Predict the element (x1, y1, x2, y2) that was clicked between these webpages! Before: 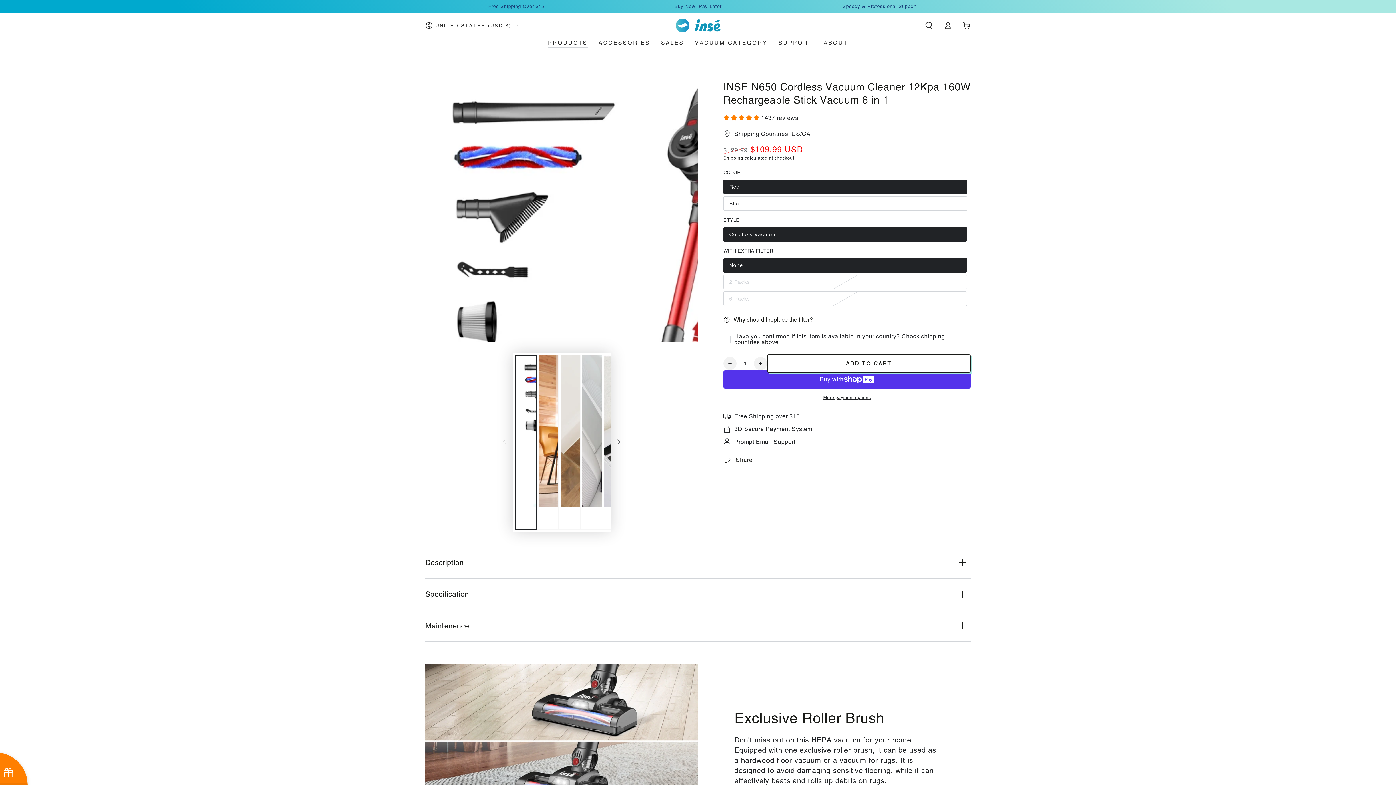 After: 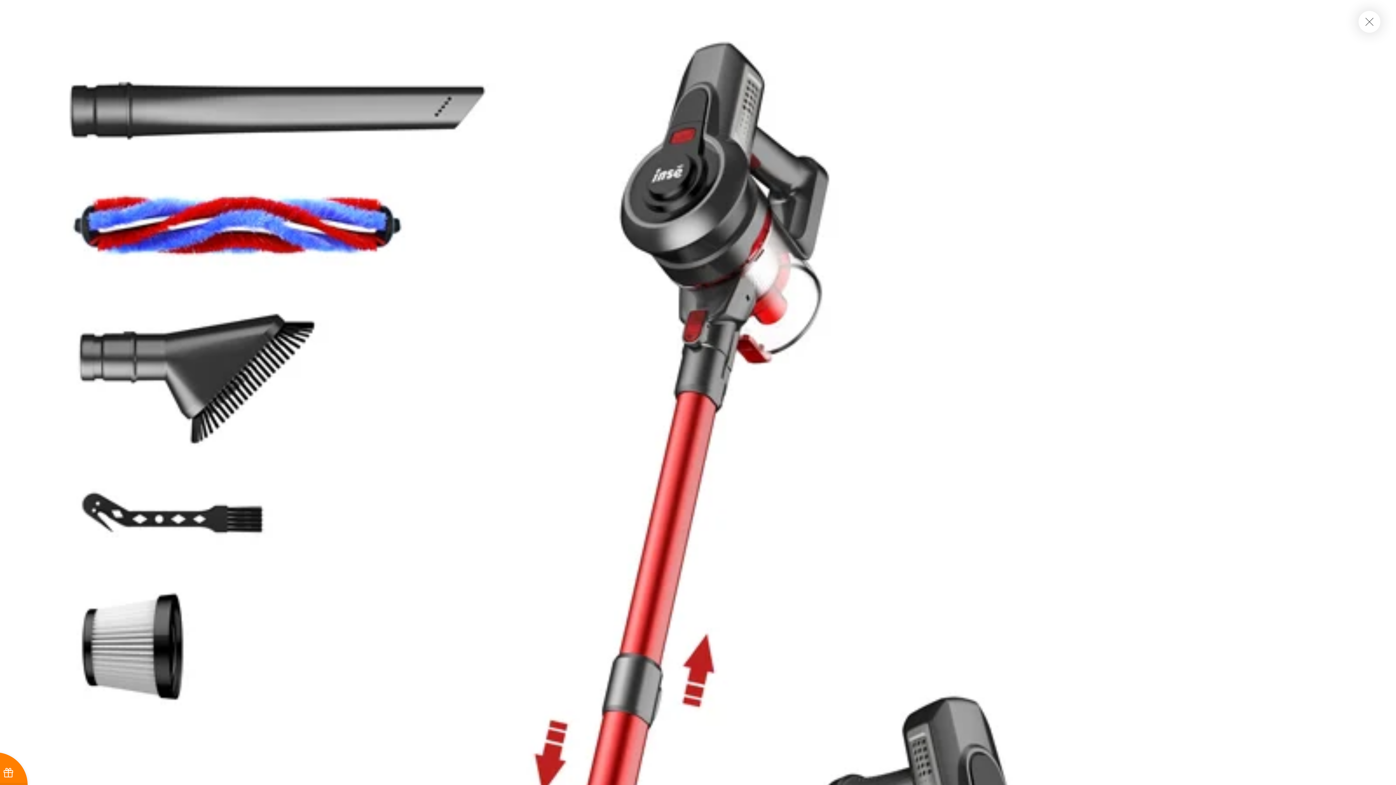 Action: bbox: (425, 69, 698, 342) label: Open media {{ index }} in modal